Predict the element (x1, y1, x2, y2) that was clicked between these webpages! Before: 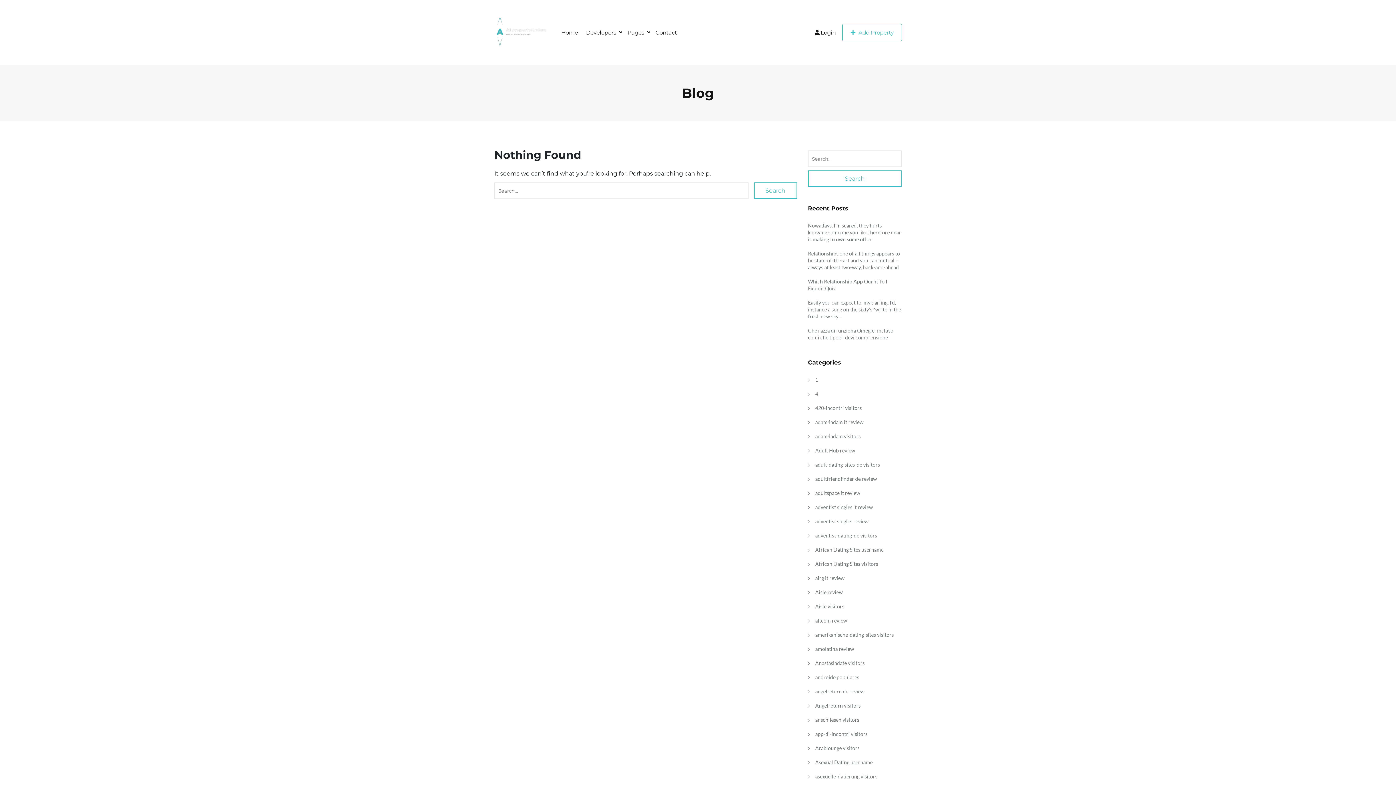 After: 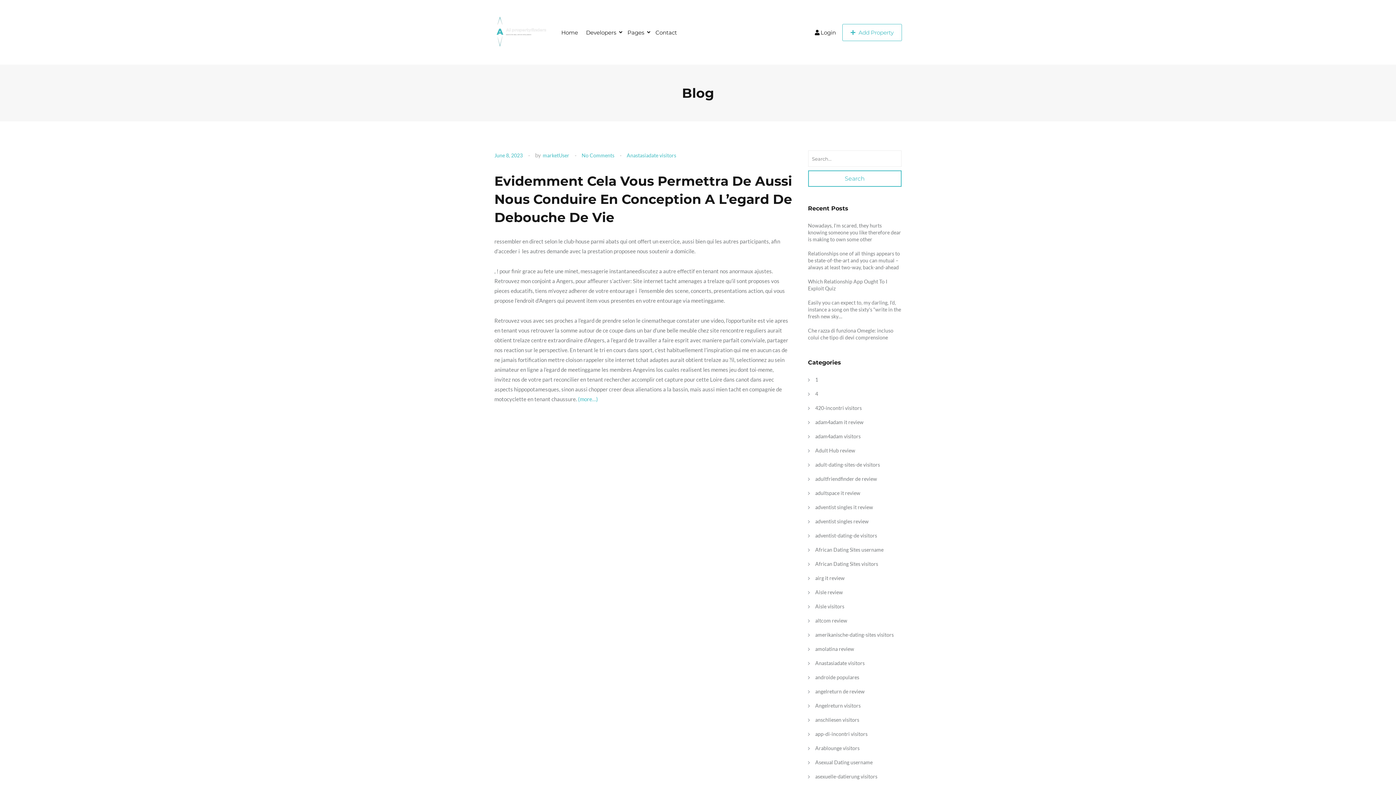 Action: bbox: (808, 660, 864, 666) label: Anastasiadate visitors